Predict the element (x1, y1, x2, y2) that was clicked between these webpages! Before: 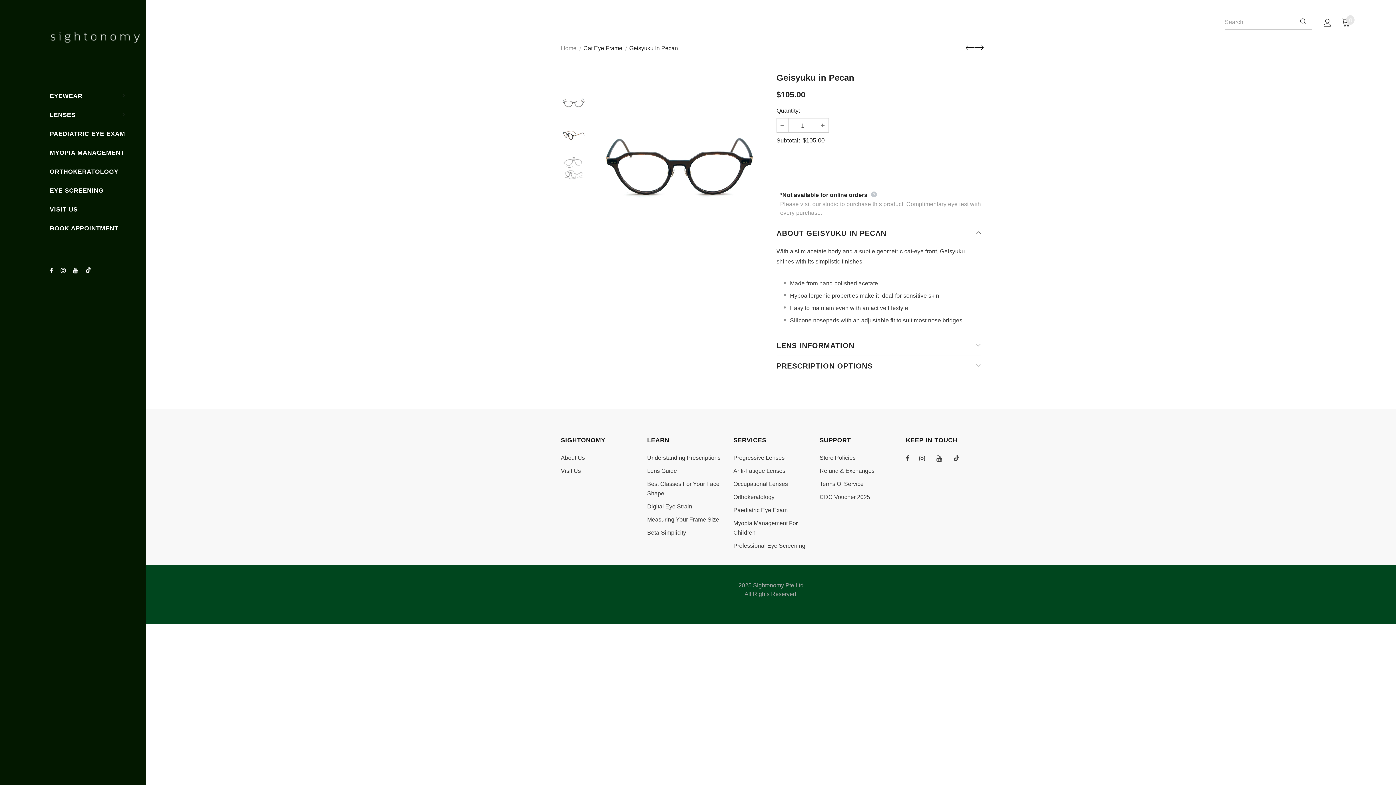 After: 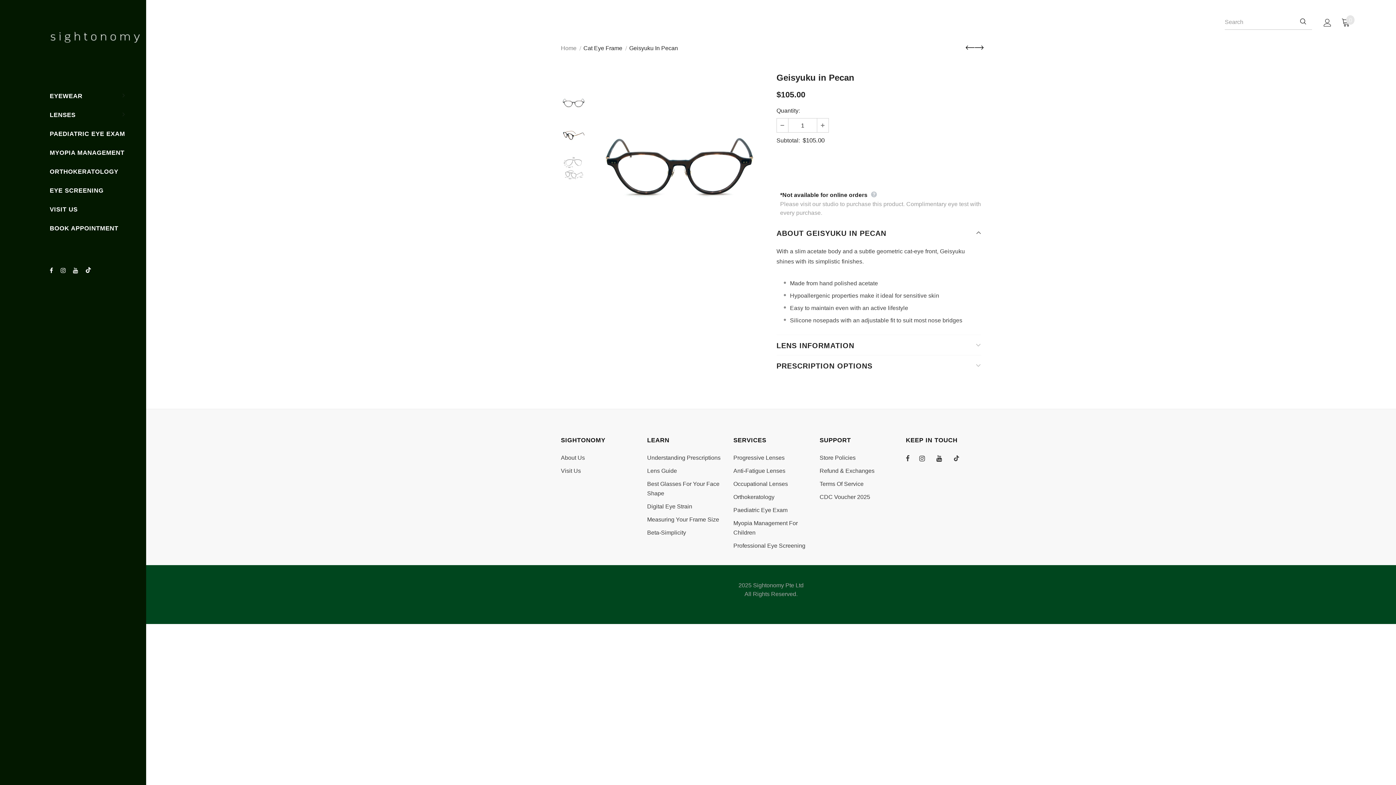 Action: bbox: (936, 452, 949, 465)